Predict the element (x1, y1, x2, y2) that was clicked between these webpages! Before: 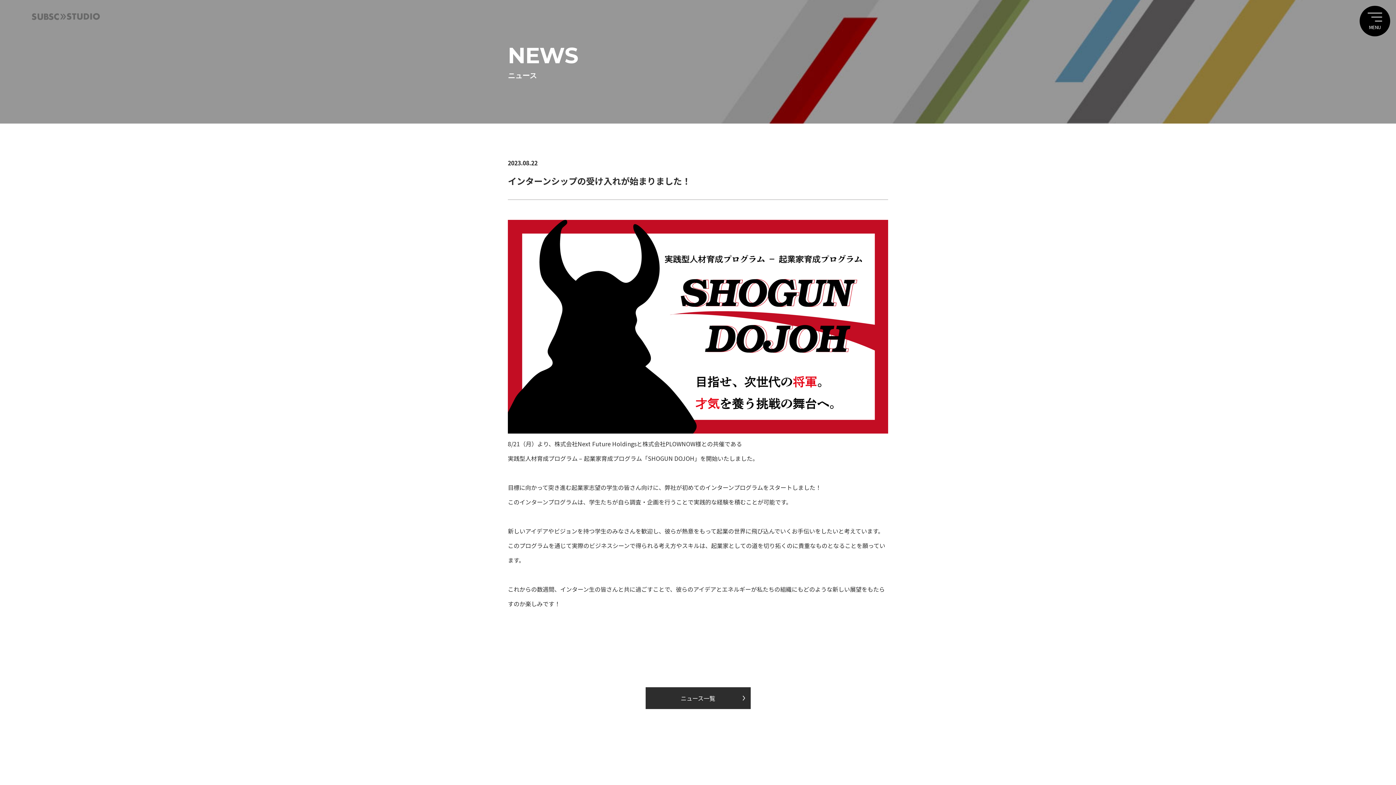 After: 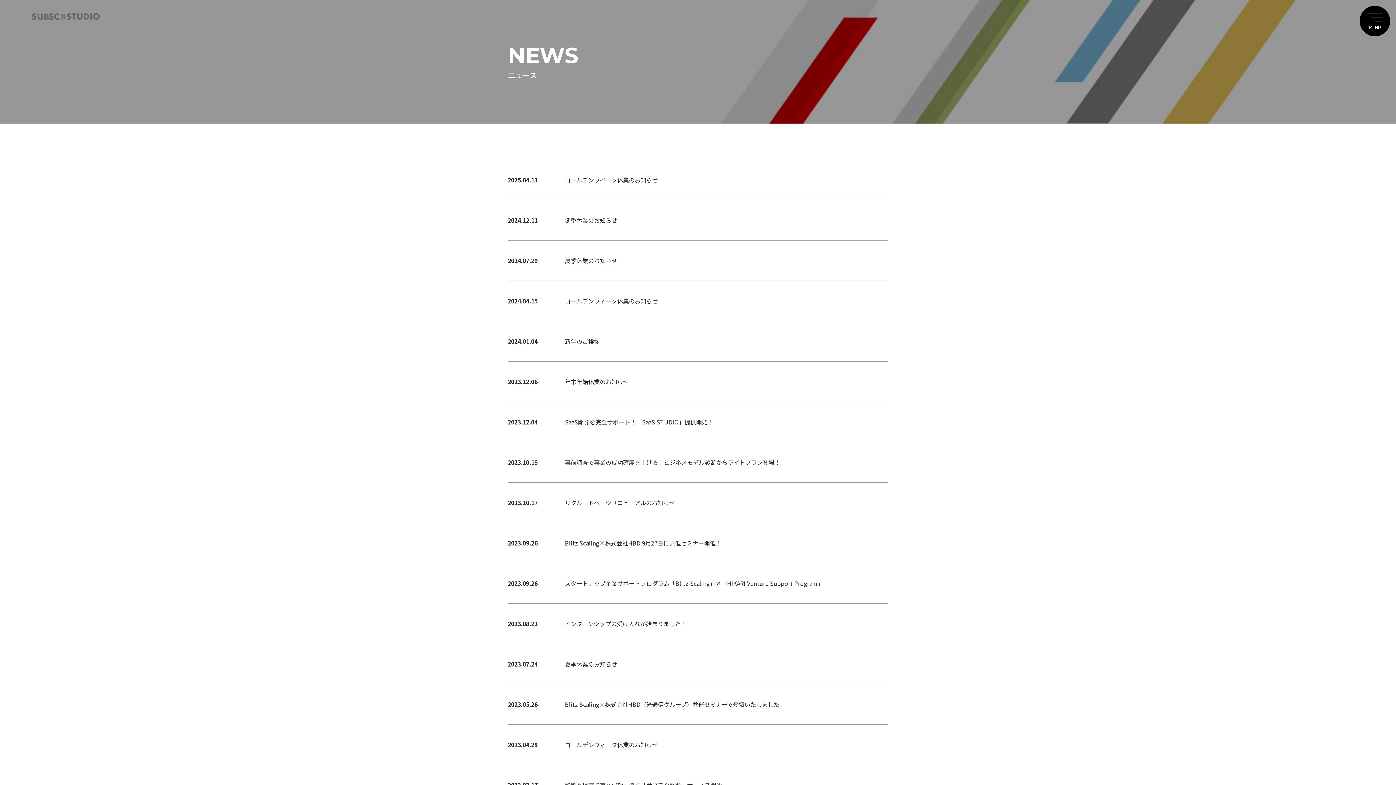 Action: bbox: (645, 687, 750, 709) label: ニュース一覧